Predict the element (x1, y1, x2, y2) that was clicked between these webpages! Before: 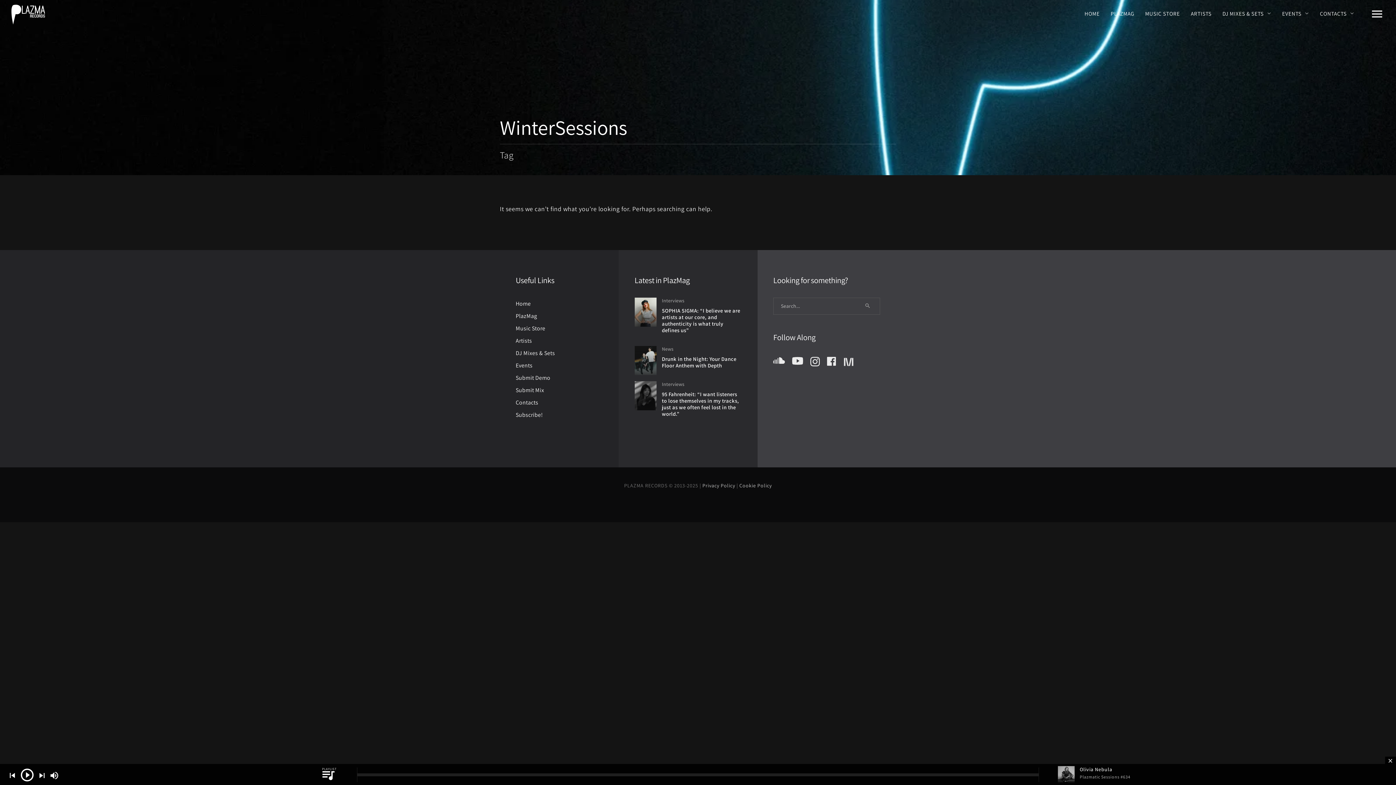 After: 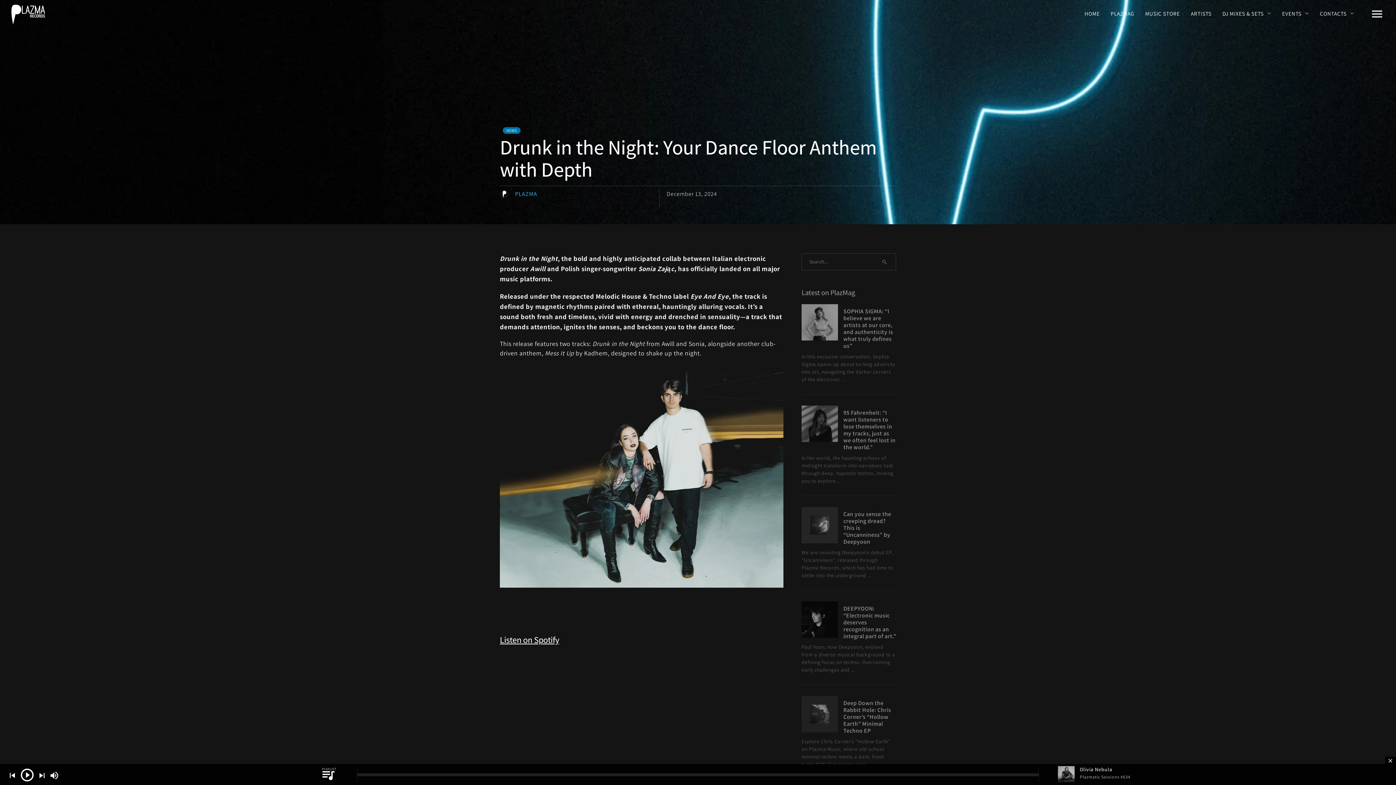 Action: bbox: (662, 355, 736, 369) label: Drunk in the Night: Your Dance Floor Anthem with Depth